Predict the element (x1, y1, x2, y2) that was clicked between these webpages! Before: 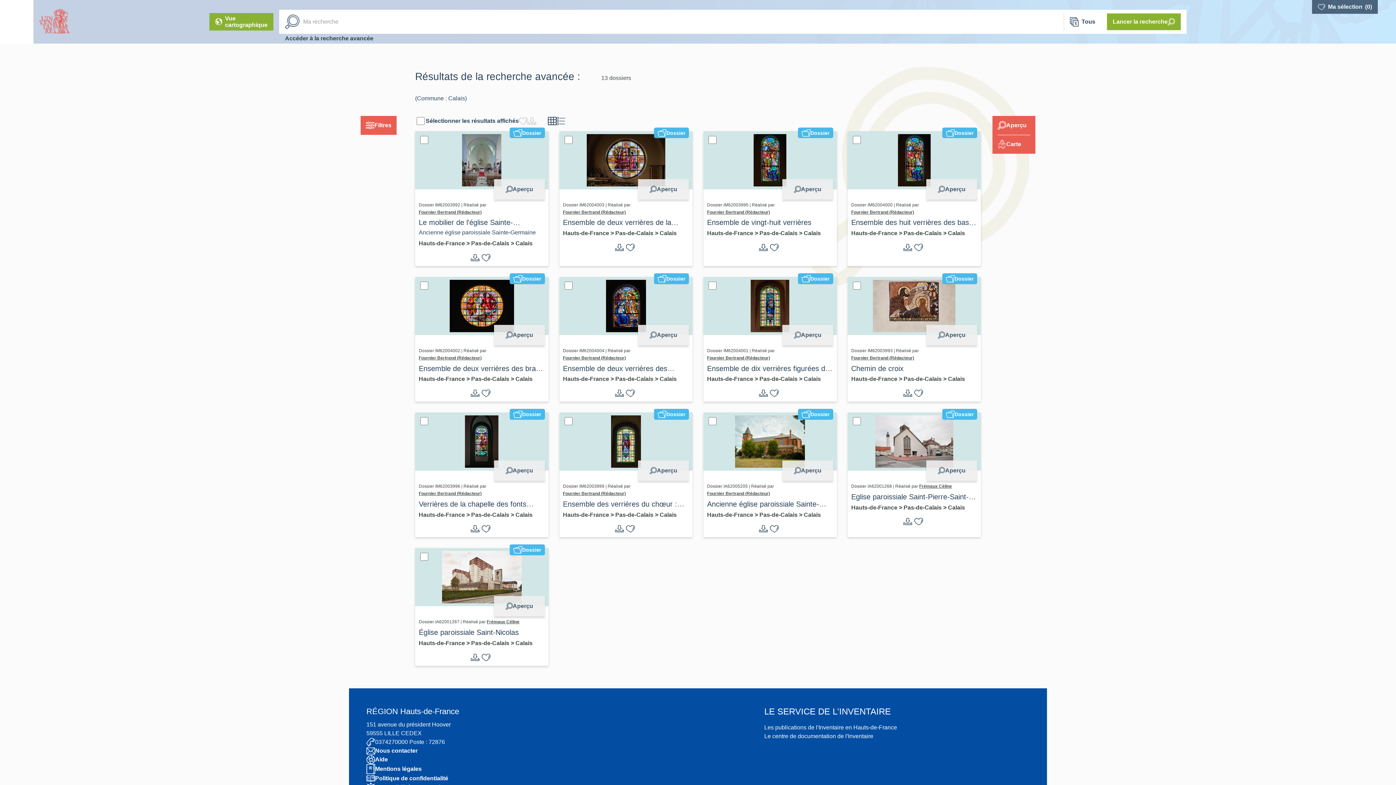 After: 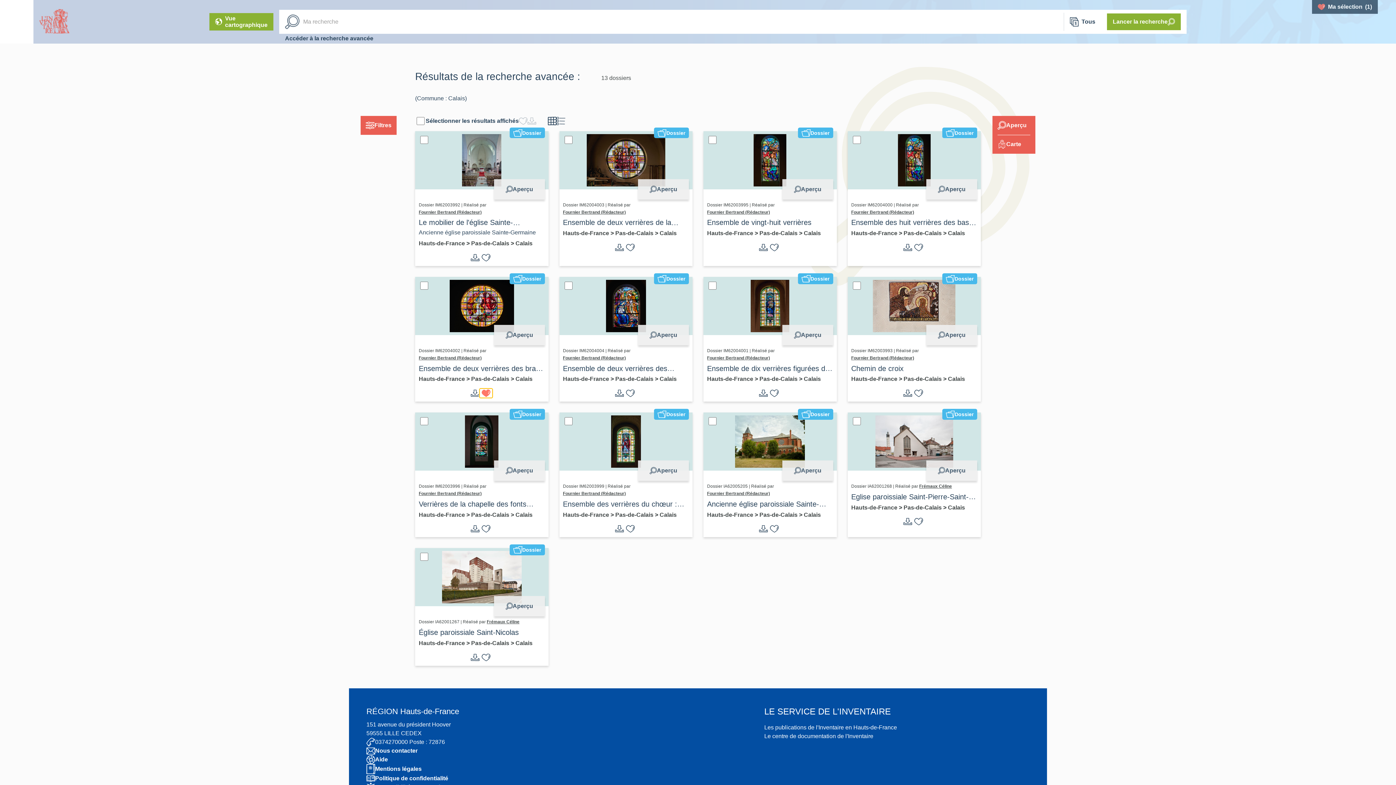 Action: bbox: (479, 388, 492, 398)